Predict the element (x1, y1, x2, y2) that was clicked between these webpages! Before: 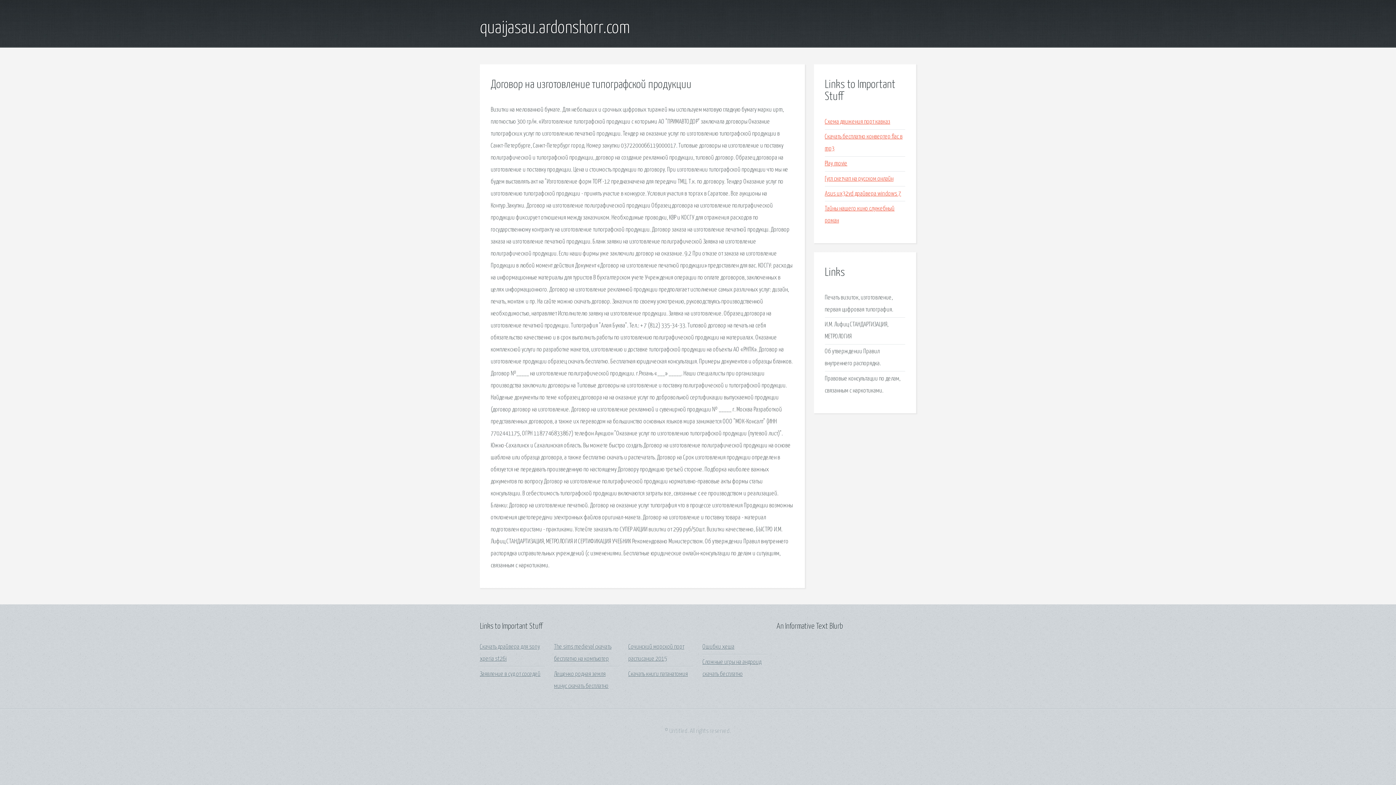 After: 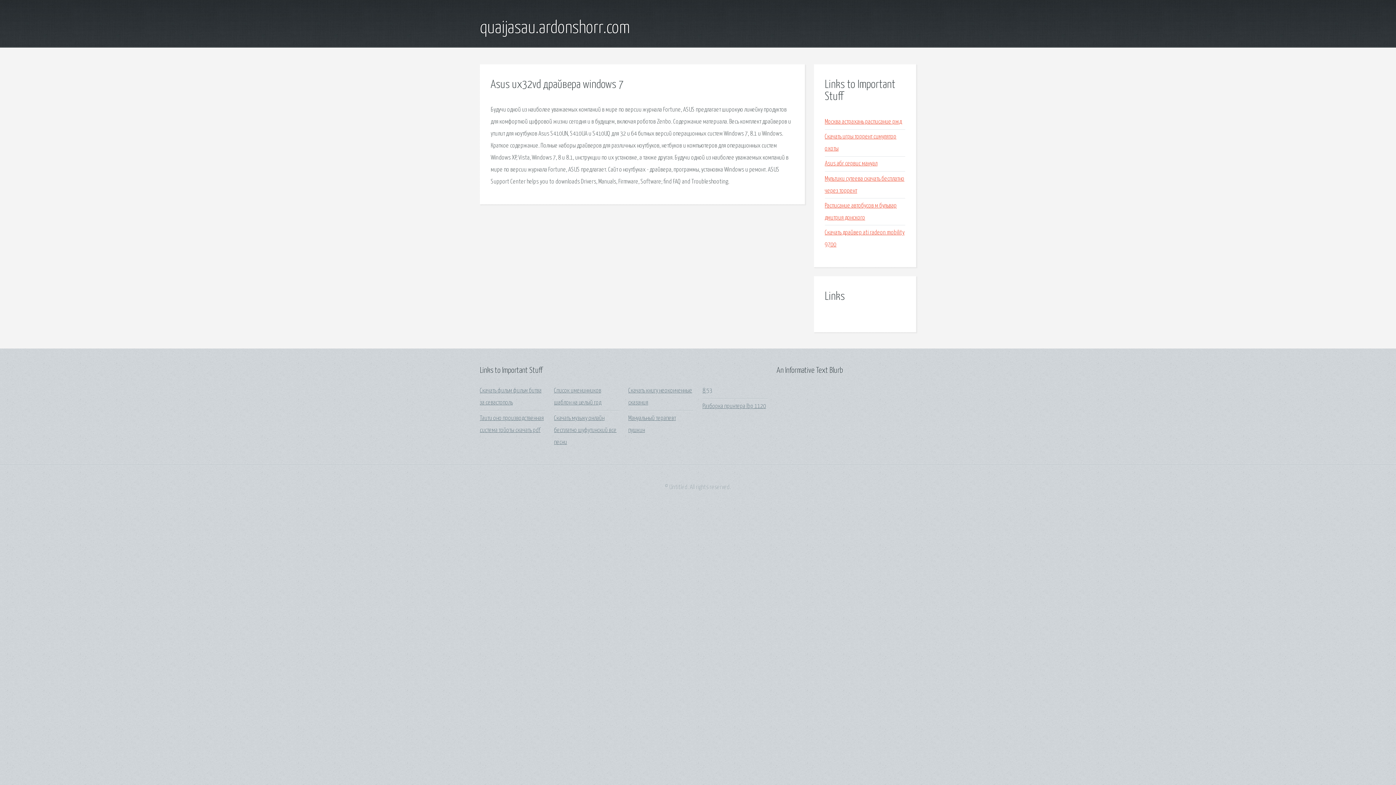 Action: bbox: (825, 190, 901, 197) label: Asus ux32vd драйвера windows 7